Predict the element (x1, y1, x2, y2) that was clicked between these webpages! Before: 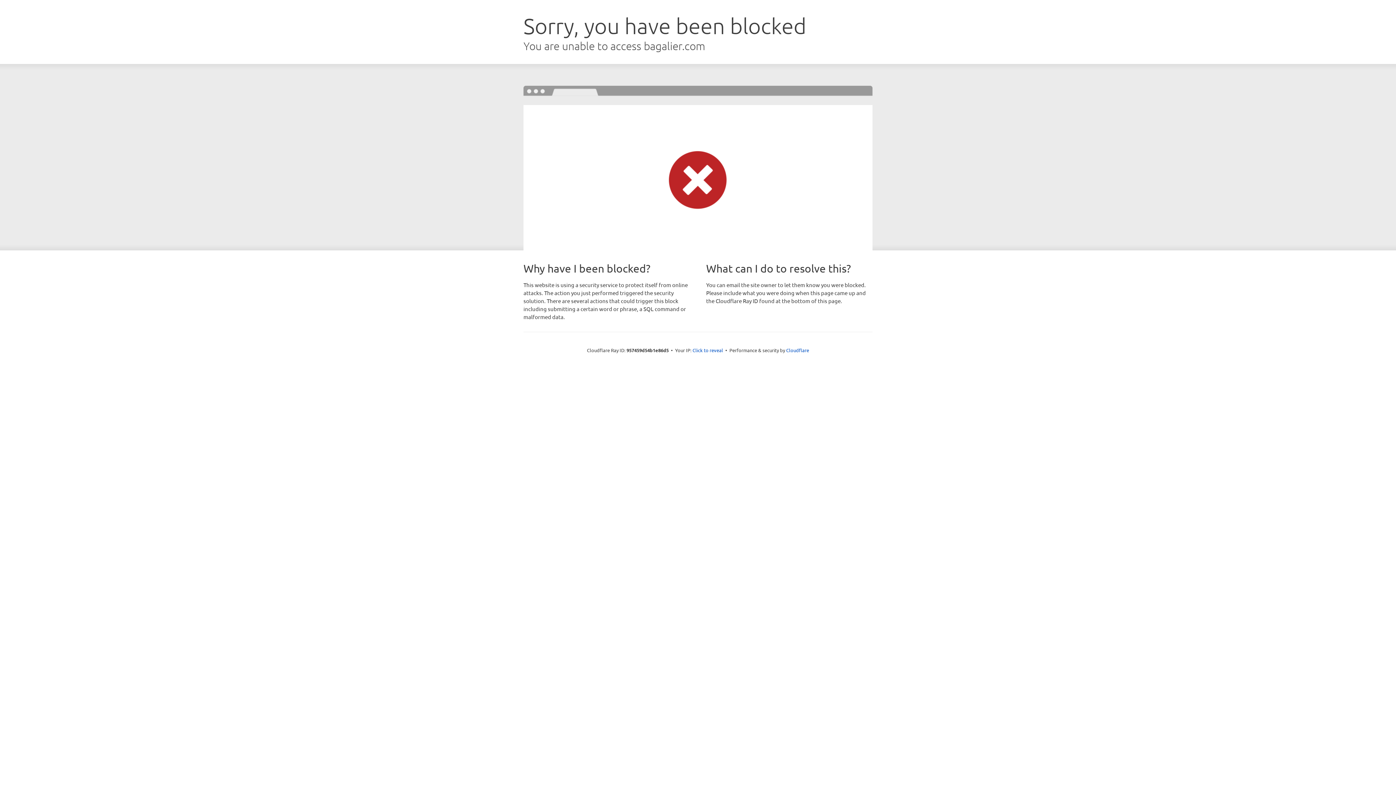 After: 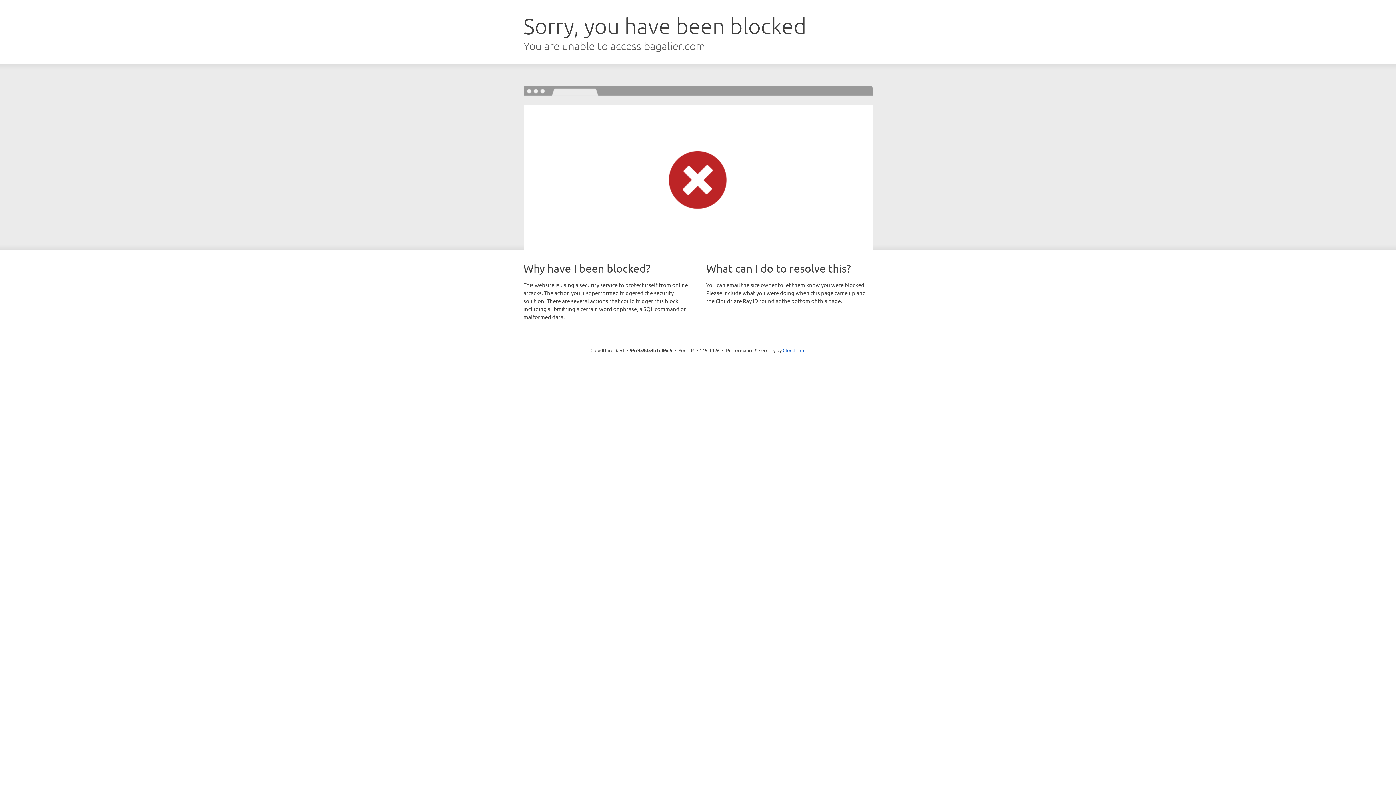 Action: label: Click to reveal bbox: (692, 346, 723, 353)